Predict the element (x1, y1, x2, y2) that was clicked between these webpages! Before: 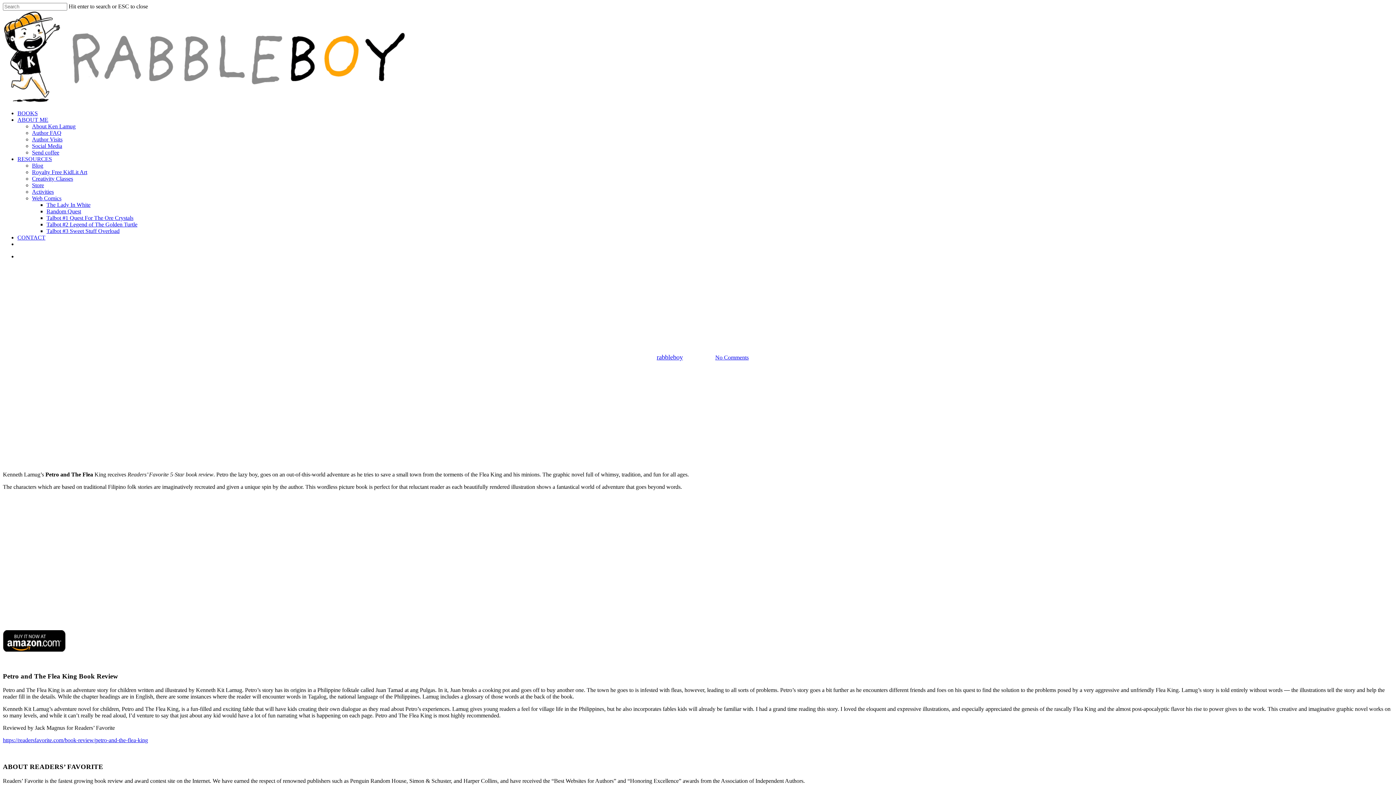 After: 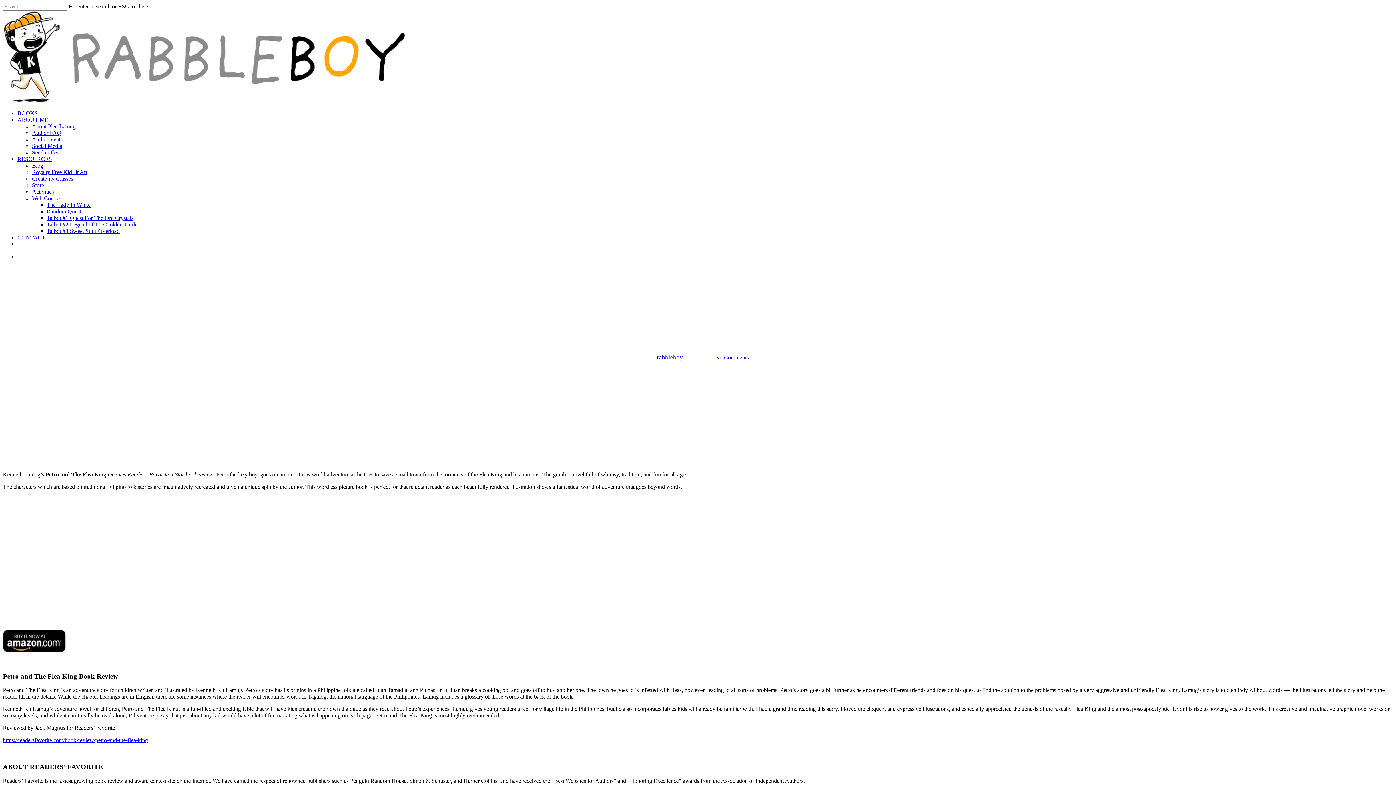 Action: bbox: (2, 646, 65, 653)